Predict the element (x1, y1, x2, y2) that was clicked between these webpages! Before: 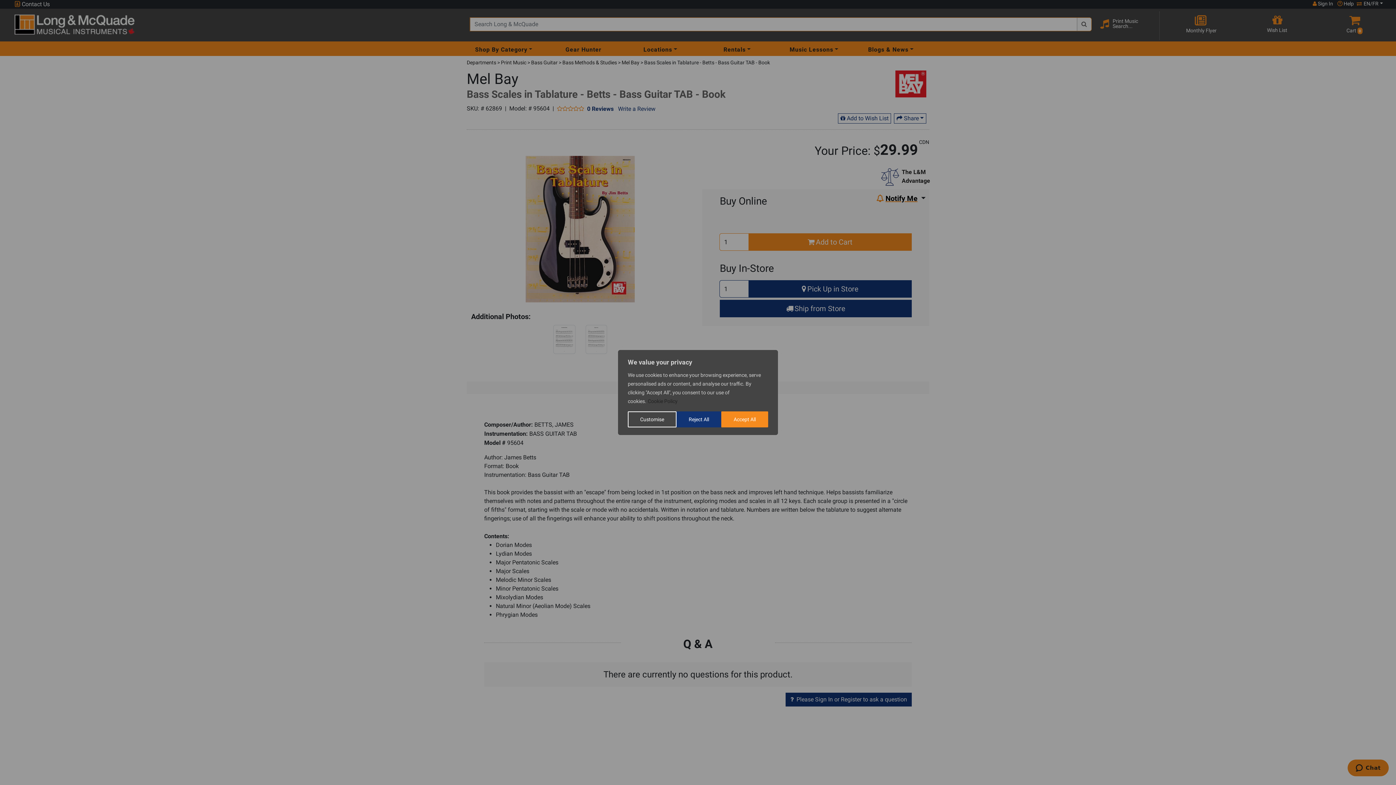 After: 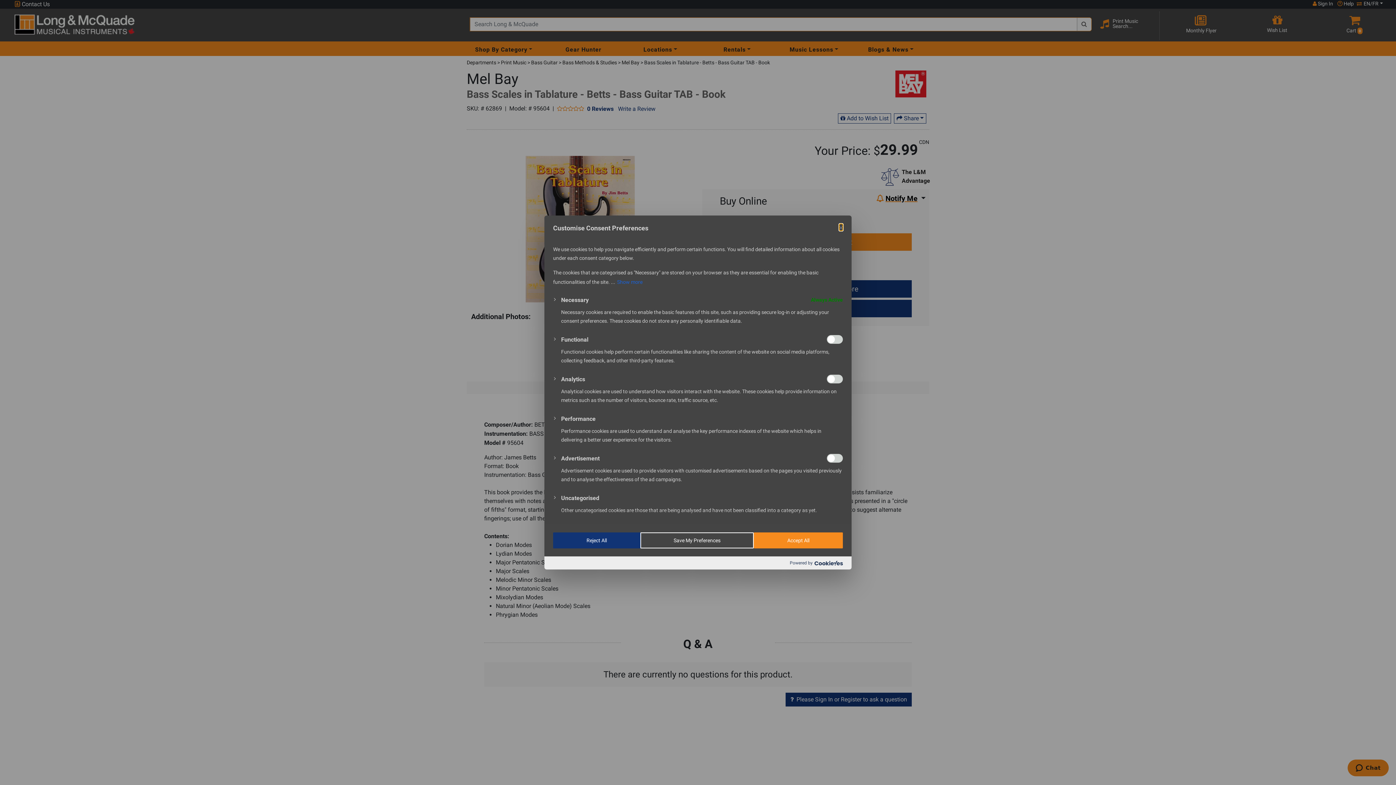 Action: label: Customise bbox: (628, 411, 676, 427)